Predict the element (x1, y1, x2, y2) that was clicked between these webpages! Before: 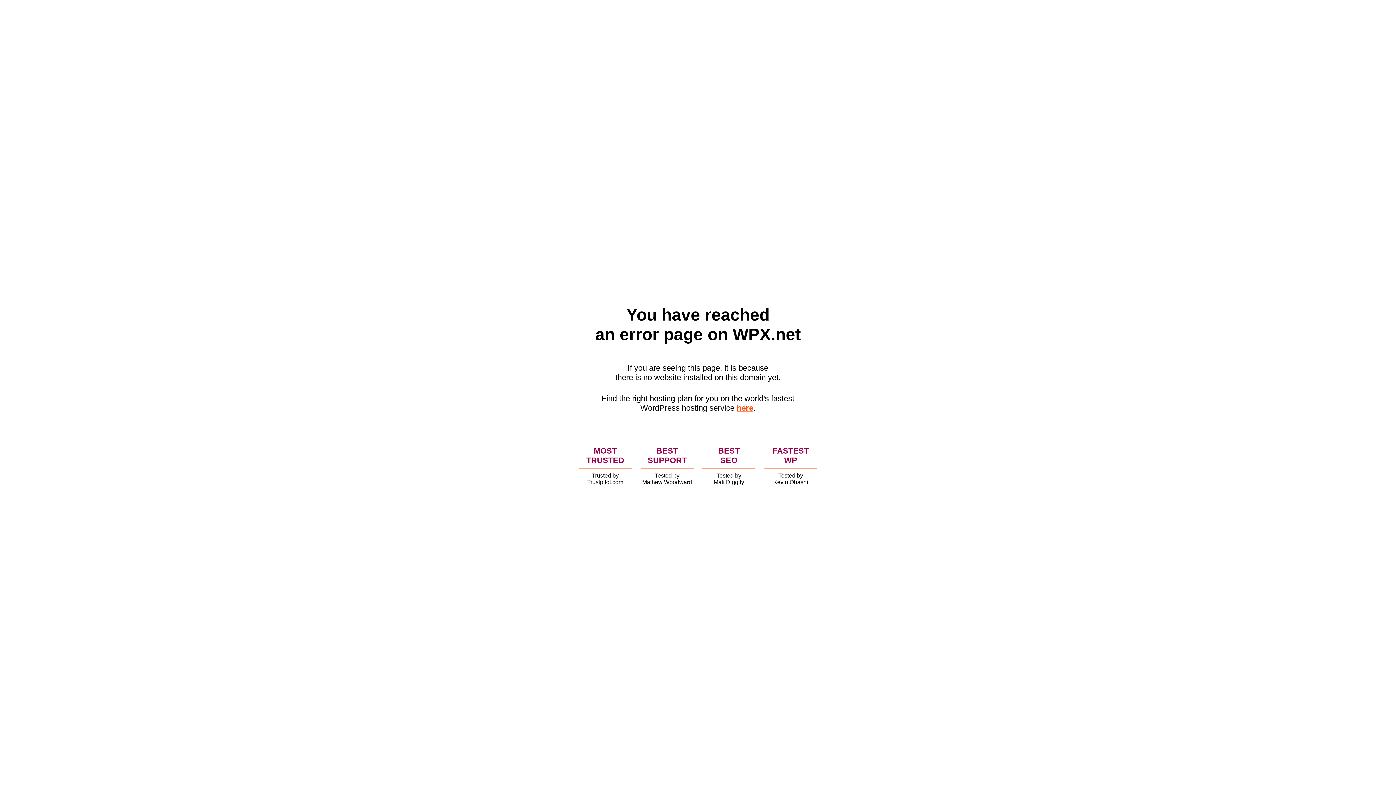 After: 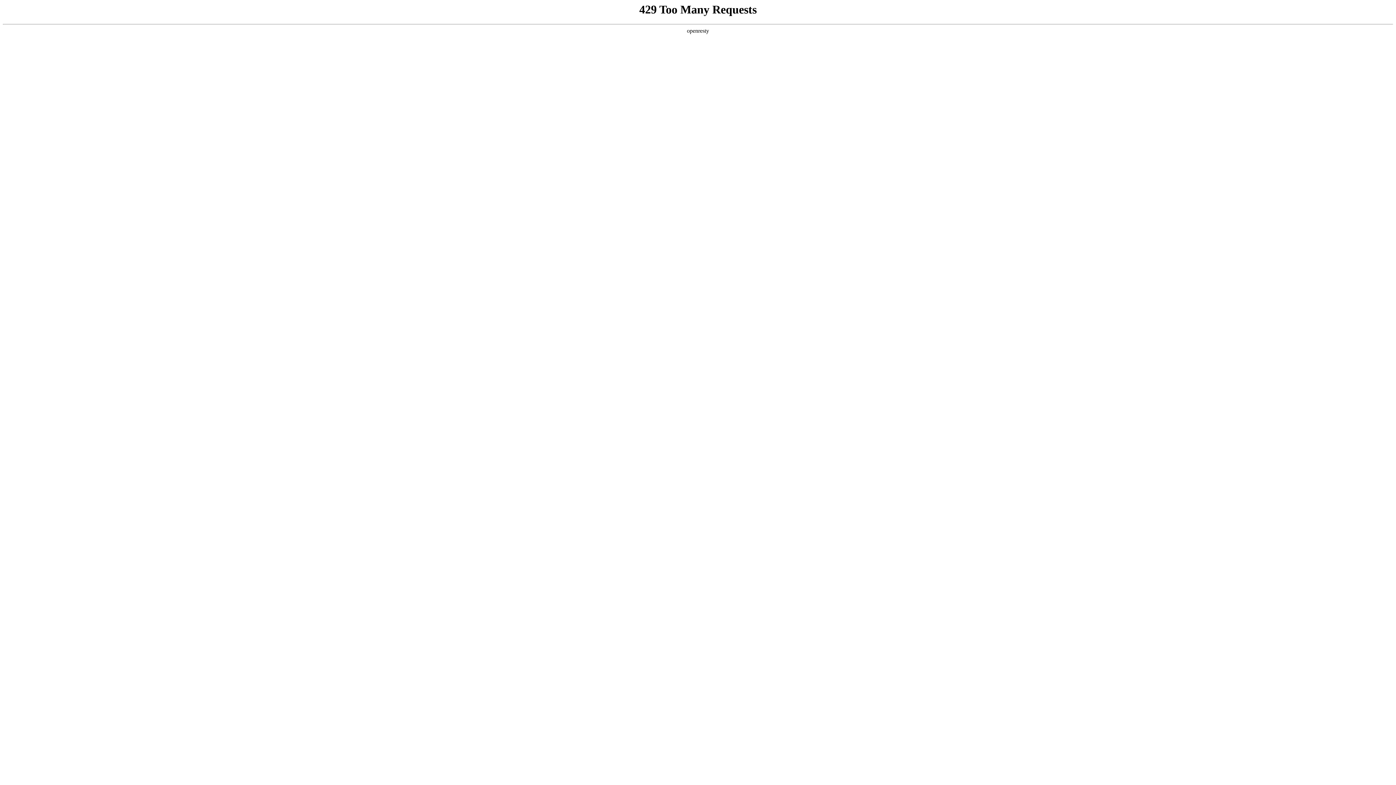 Action: bbox: (736, 403, 753, 412) label: here